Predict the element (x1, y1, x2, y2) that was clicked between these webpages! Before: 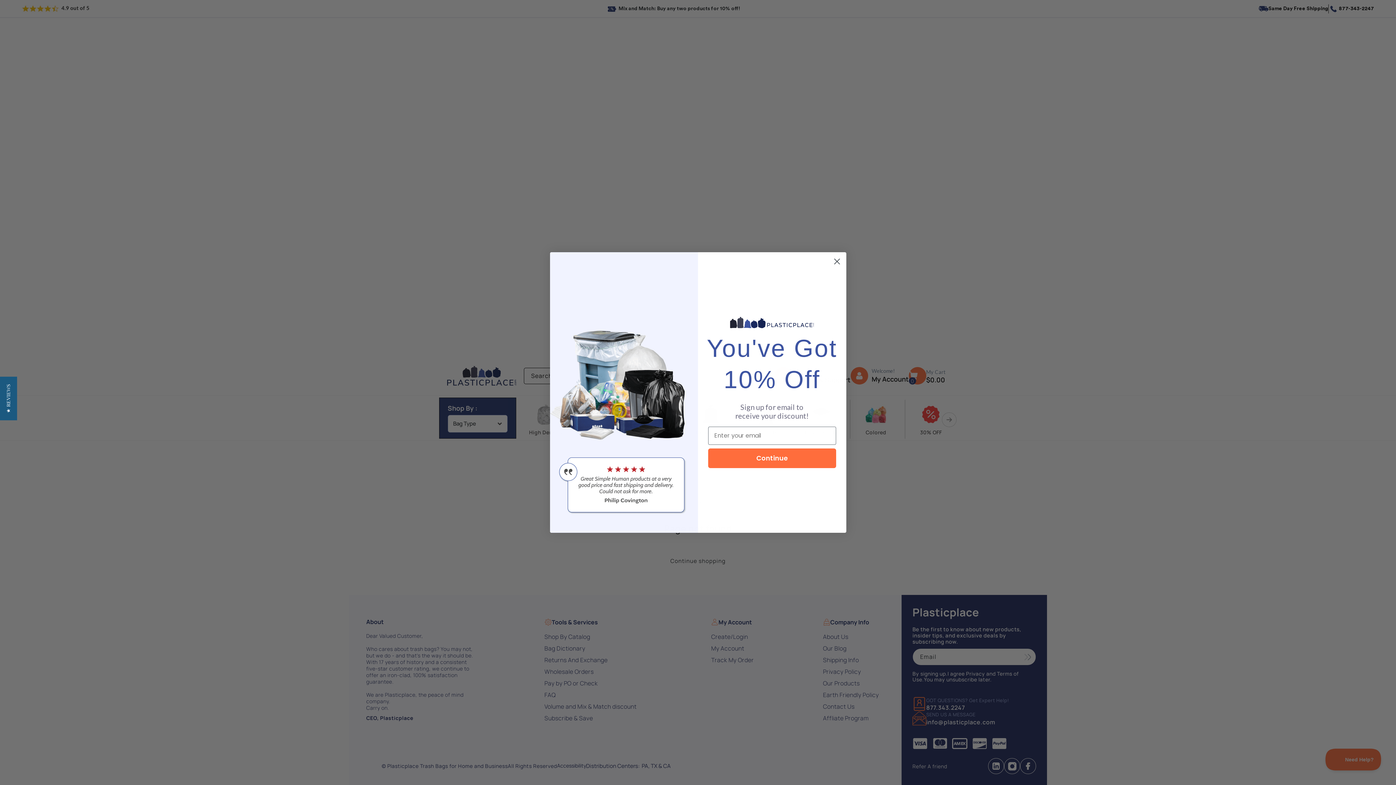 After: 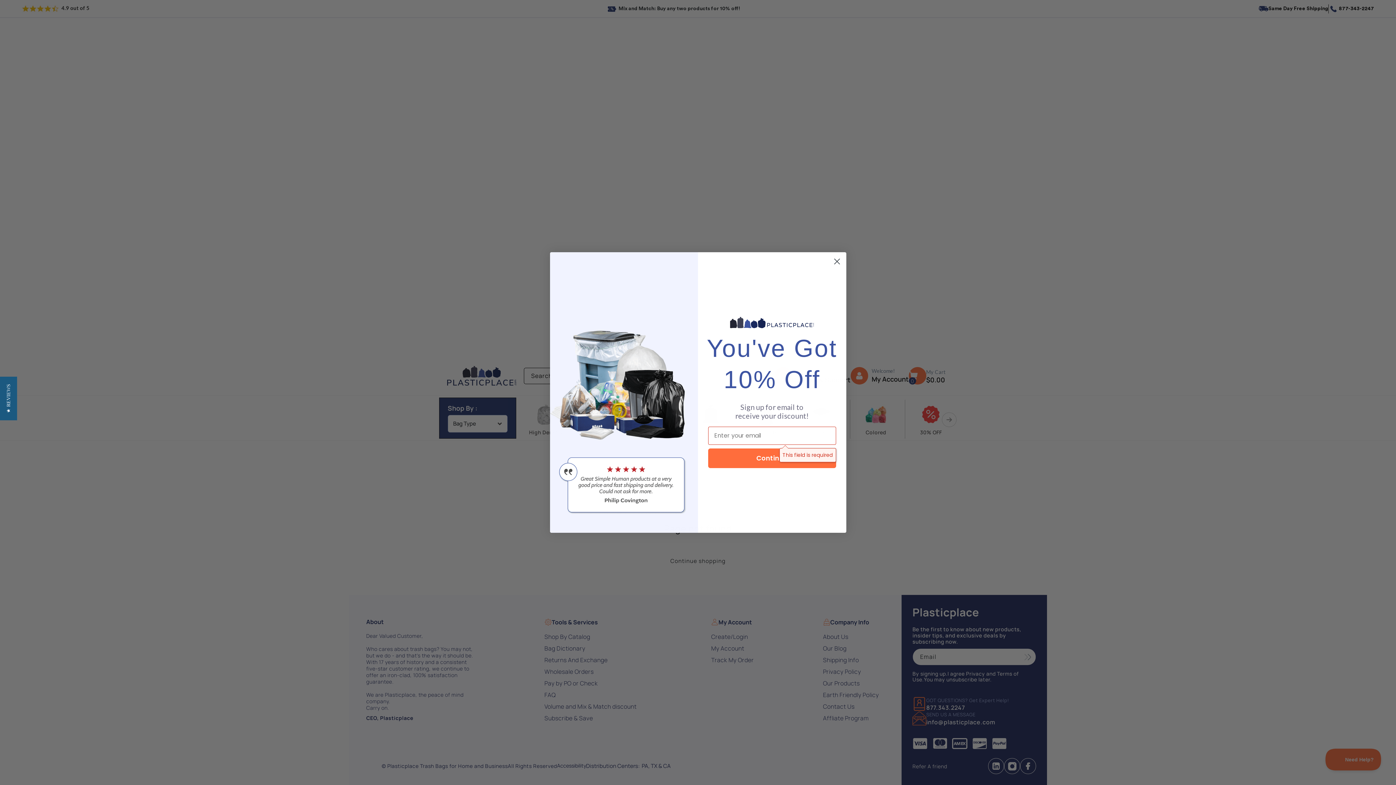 Action: bbox: (708, 448, 836, 468) label: Continue